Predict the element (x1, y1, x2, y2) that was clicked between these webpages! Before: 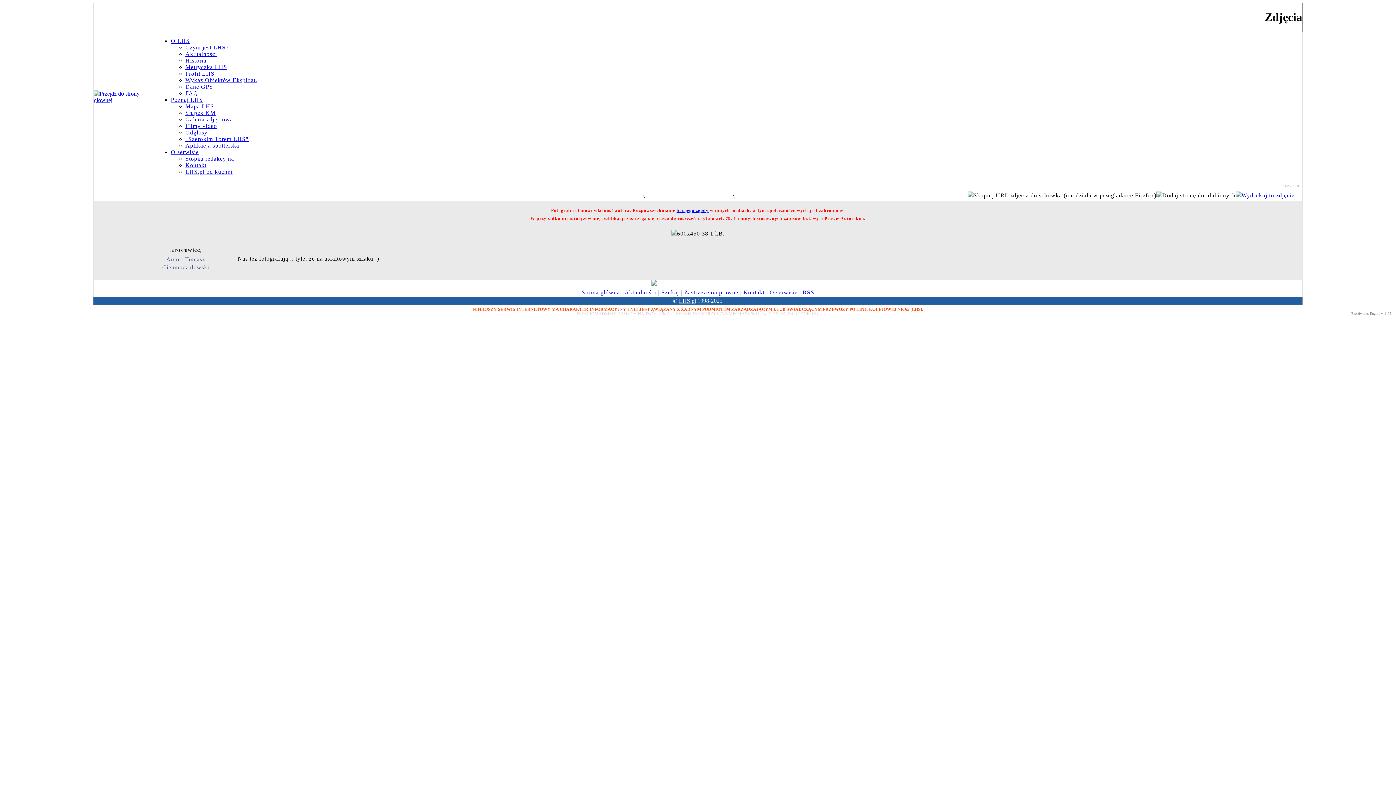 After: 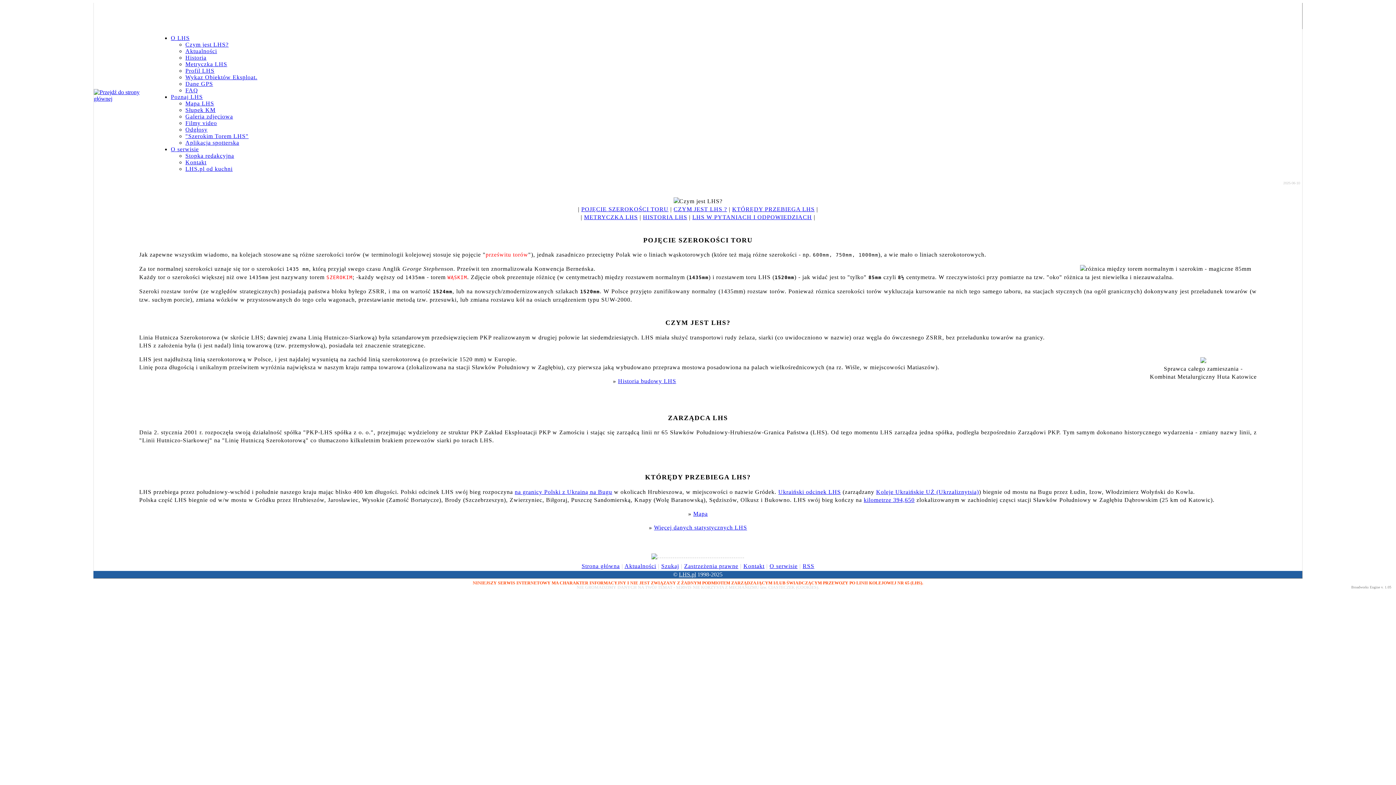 Action: label: Czym jest LHS? bbox: (185, 44, 228, 50)